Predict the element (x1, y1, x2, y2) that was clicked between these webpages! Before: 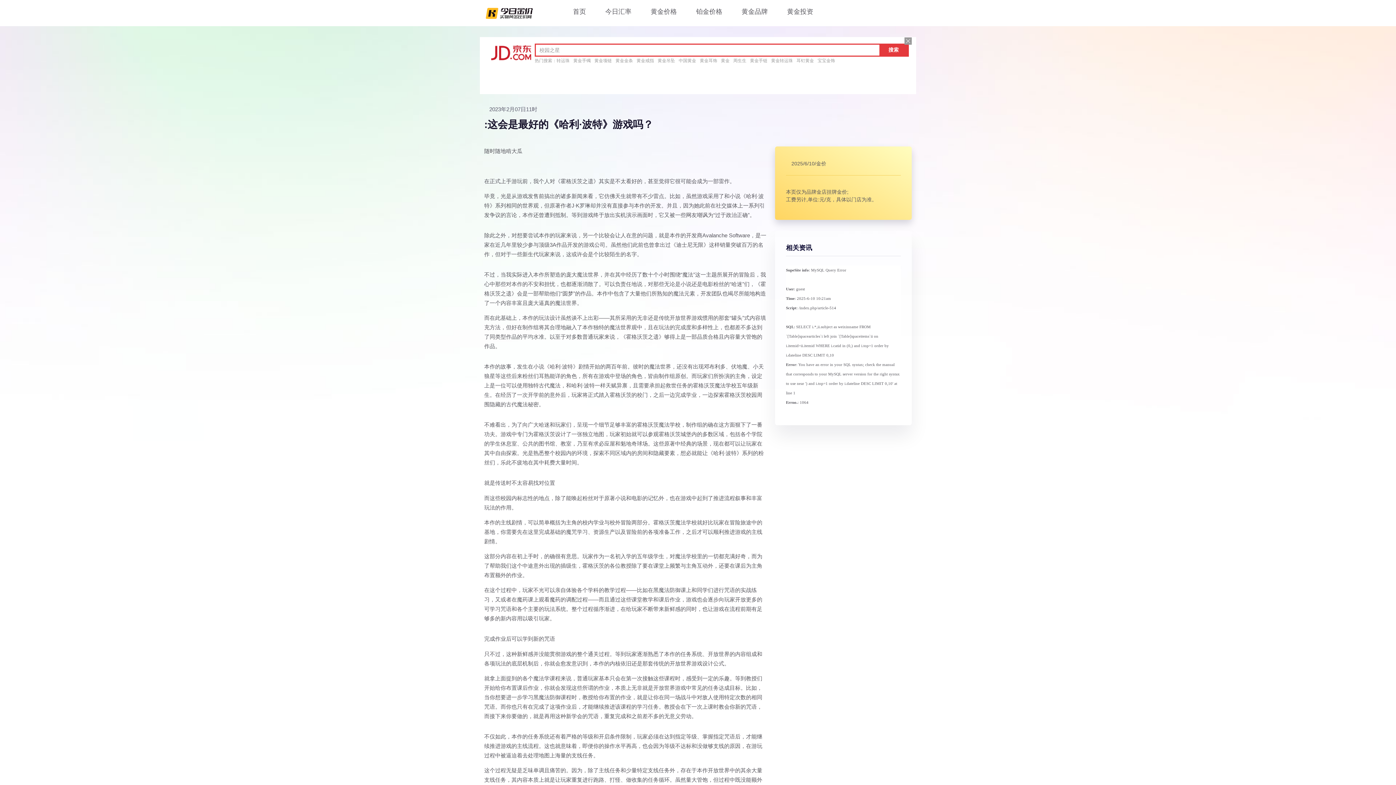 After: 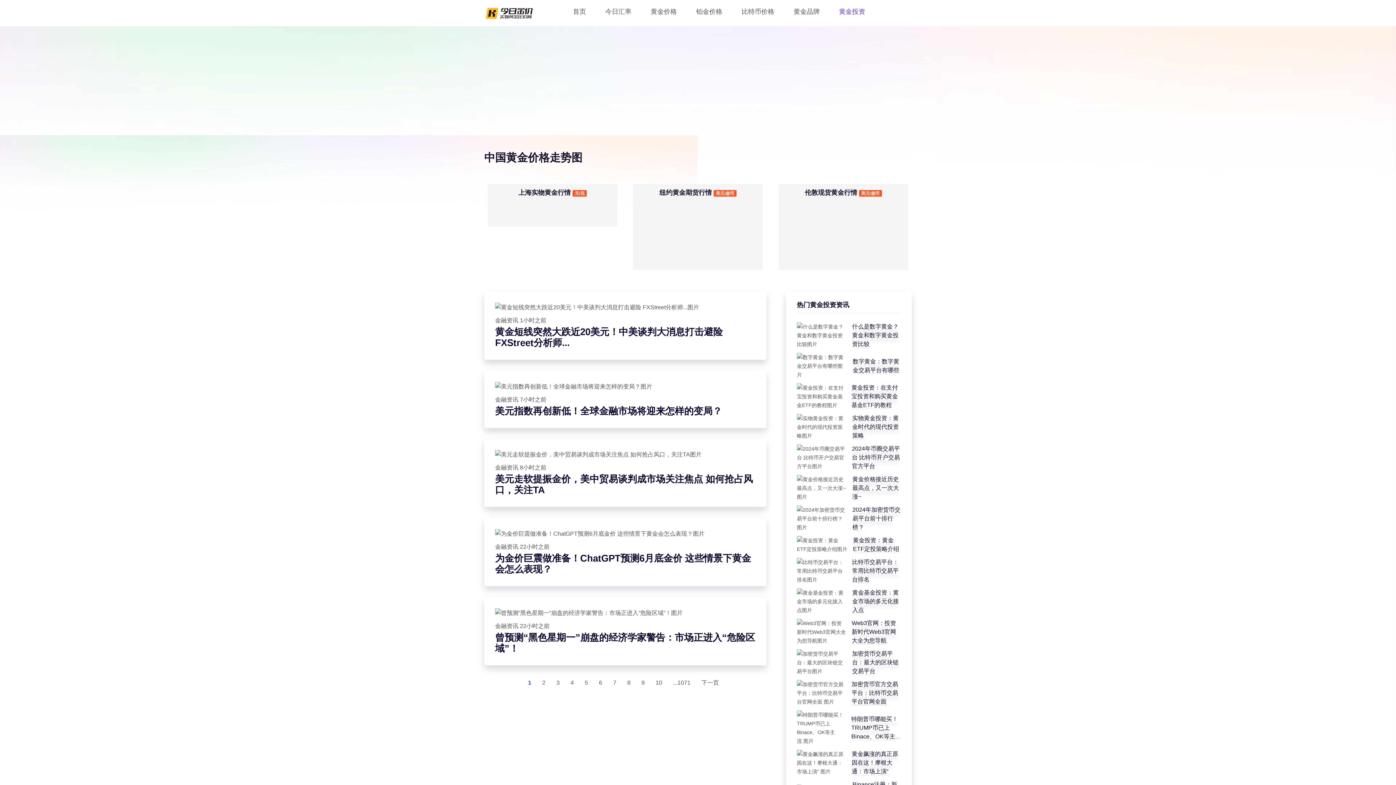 Action: bbox: (787, 0, 813, 26) label: 黄金投资